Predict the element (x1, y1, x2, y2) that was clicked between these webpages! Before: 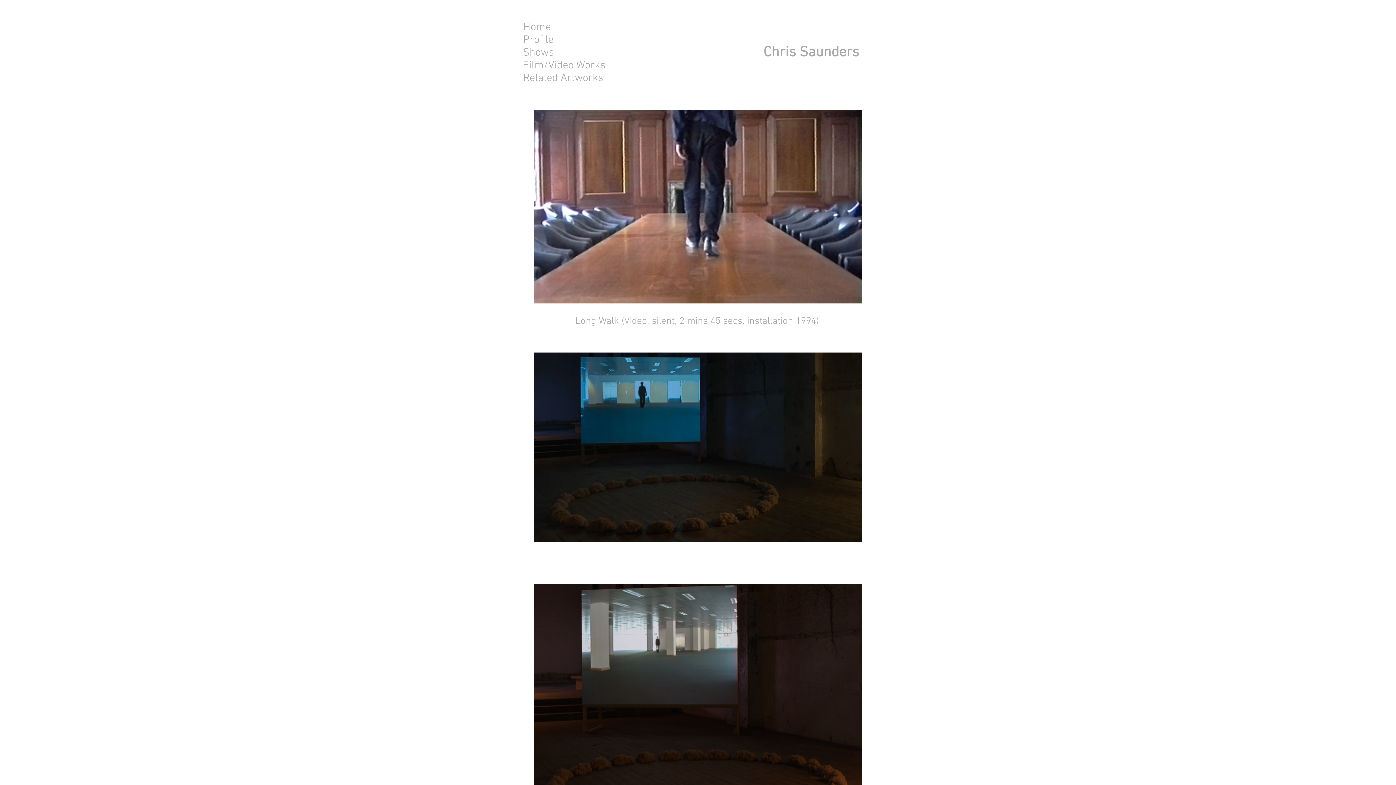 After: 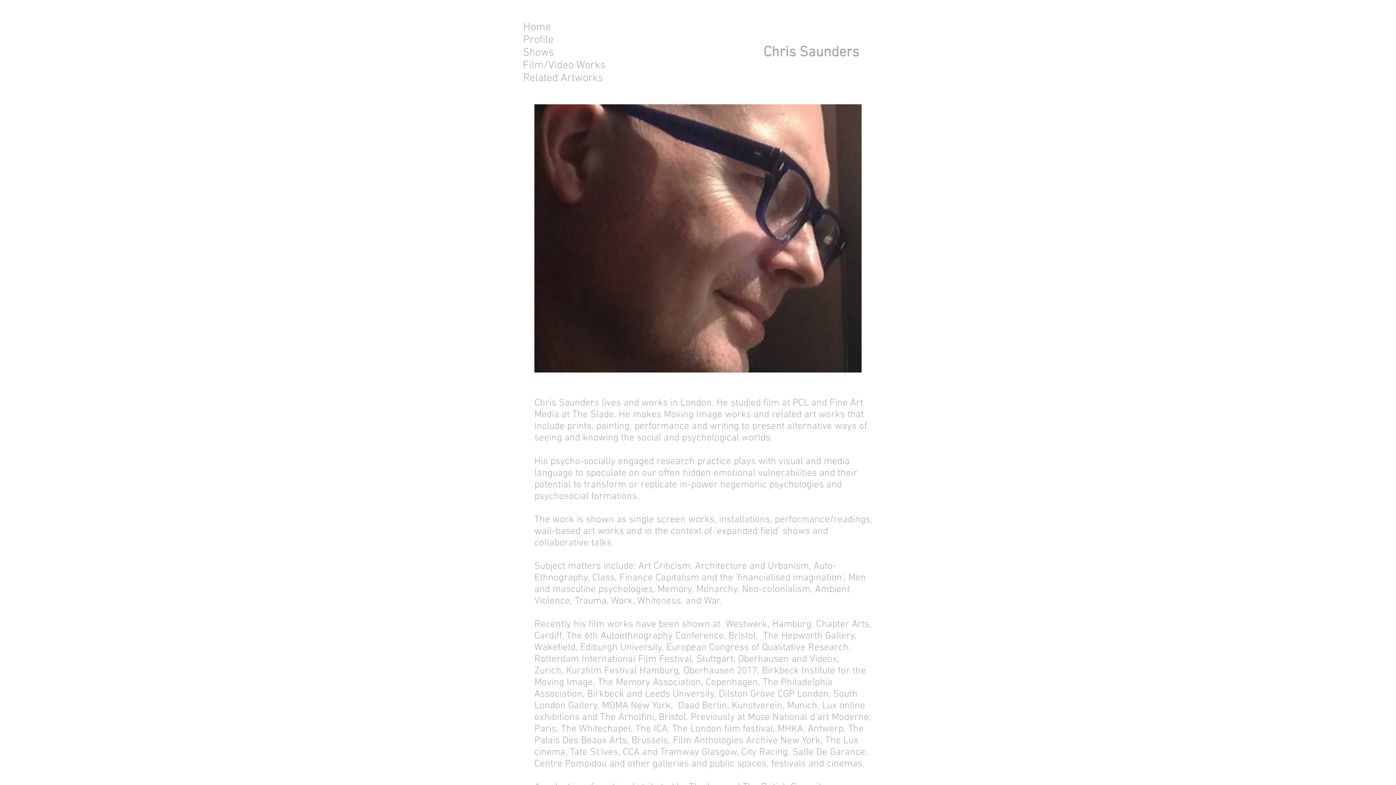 Action: bbox: (522, 33, 554, 46) label: Profile